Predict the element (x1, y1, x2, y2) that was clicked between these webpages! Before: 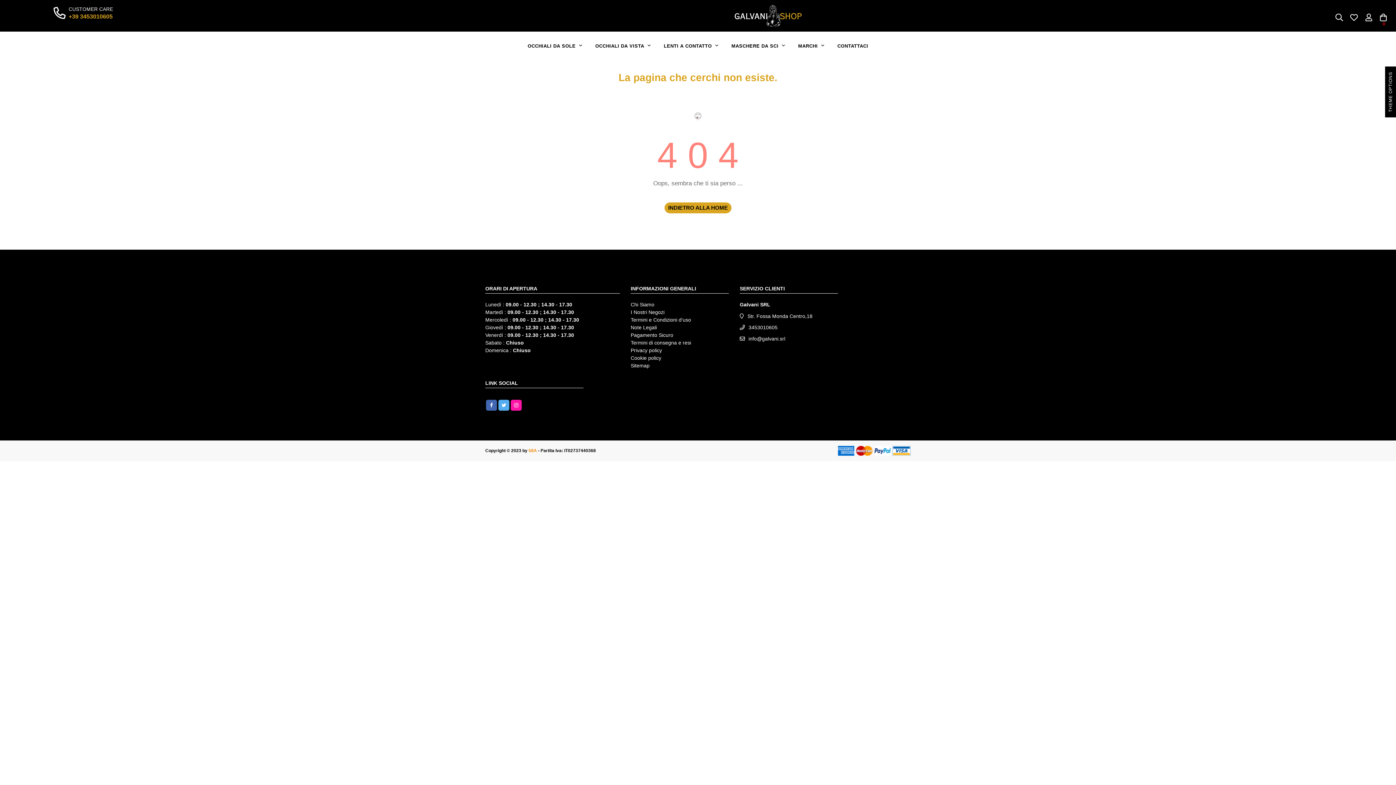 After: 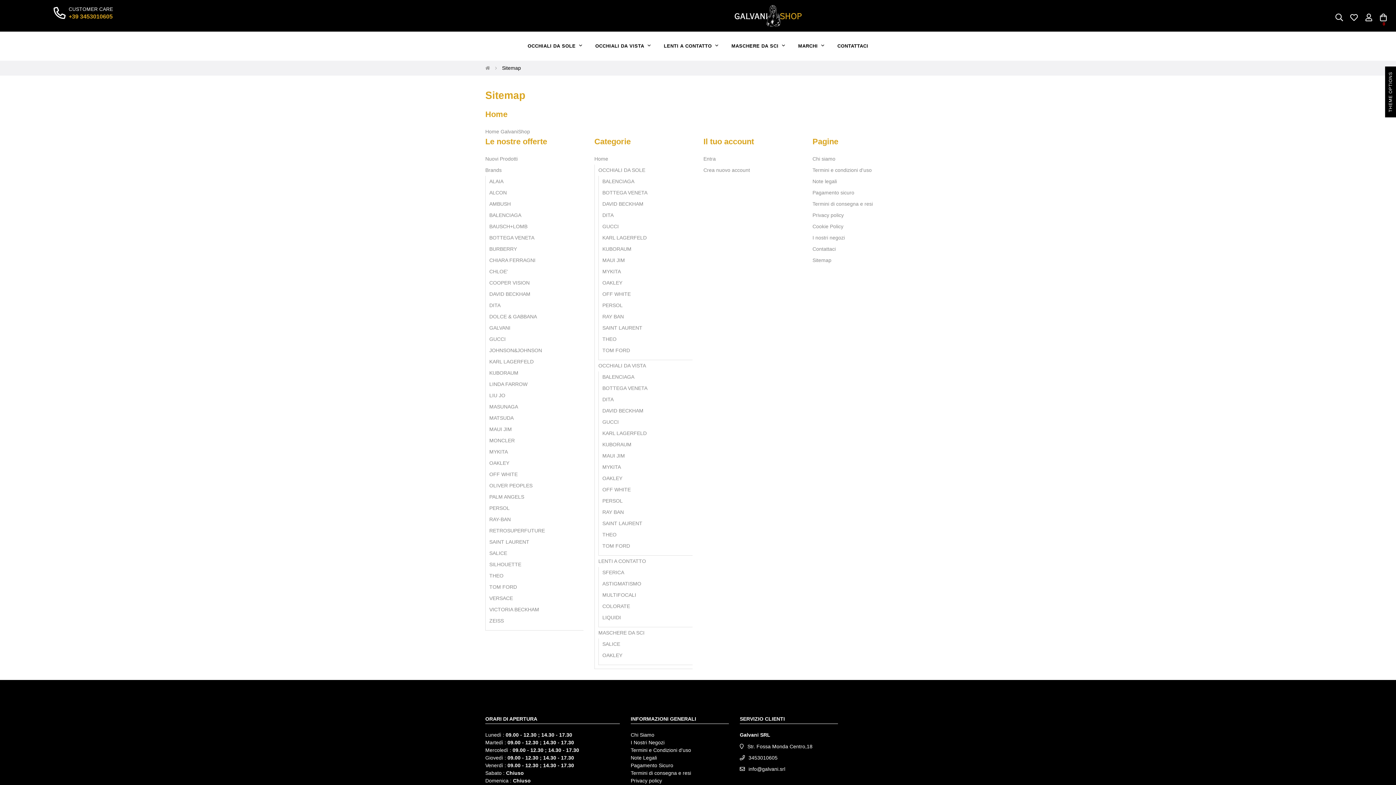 Action: bbox: (630, 362, 649, 368) label: Sitemap